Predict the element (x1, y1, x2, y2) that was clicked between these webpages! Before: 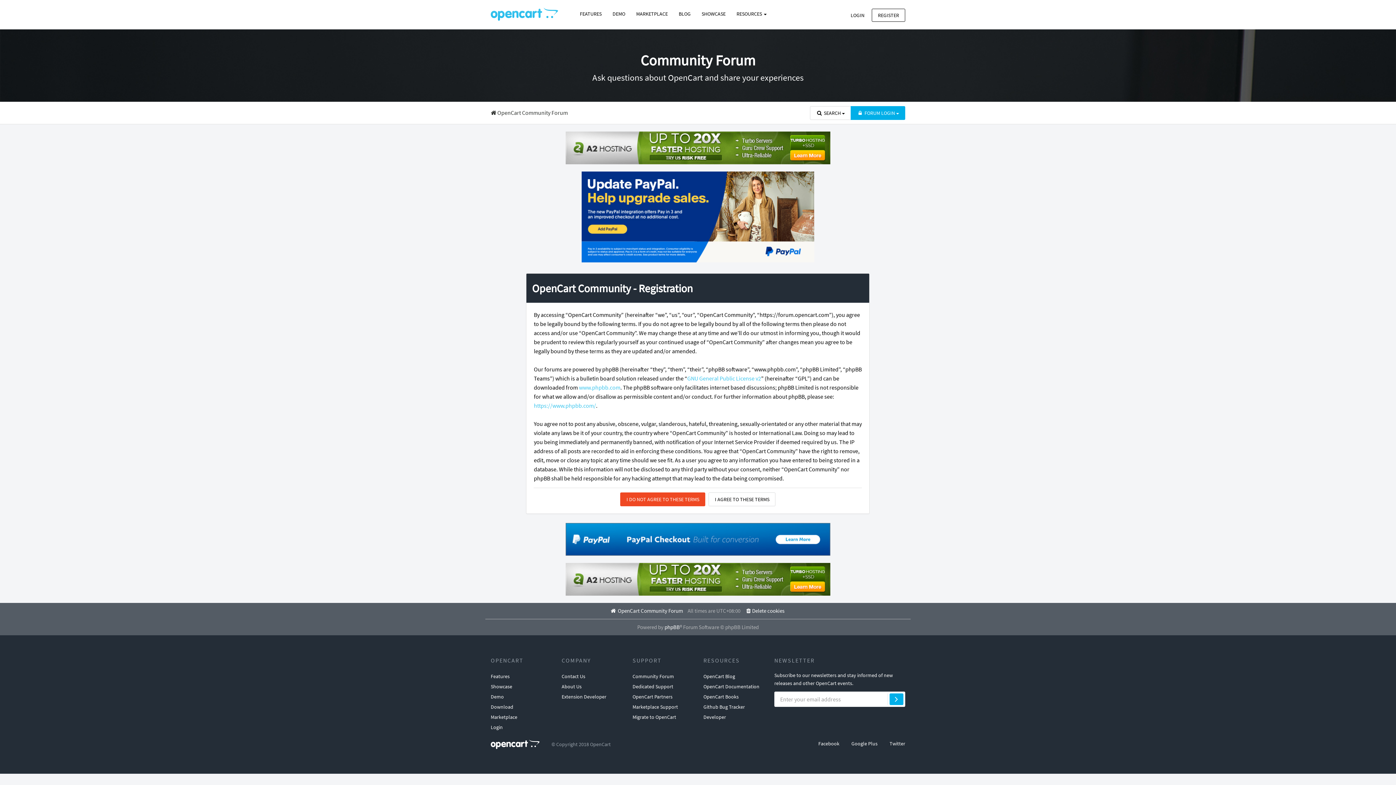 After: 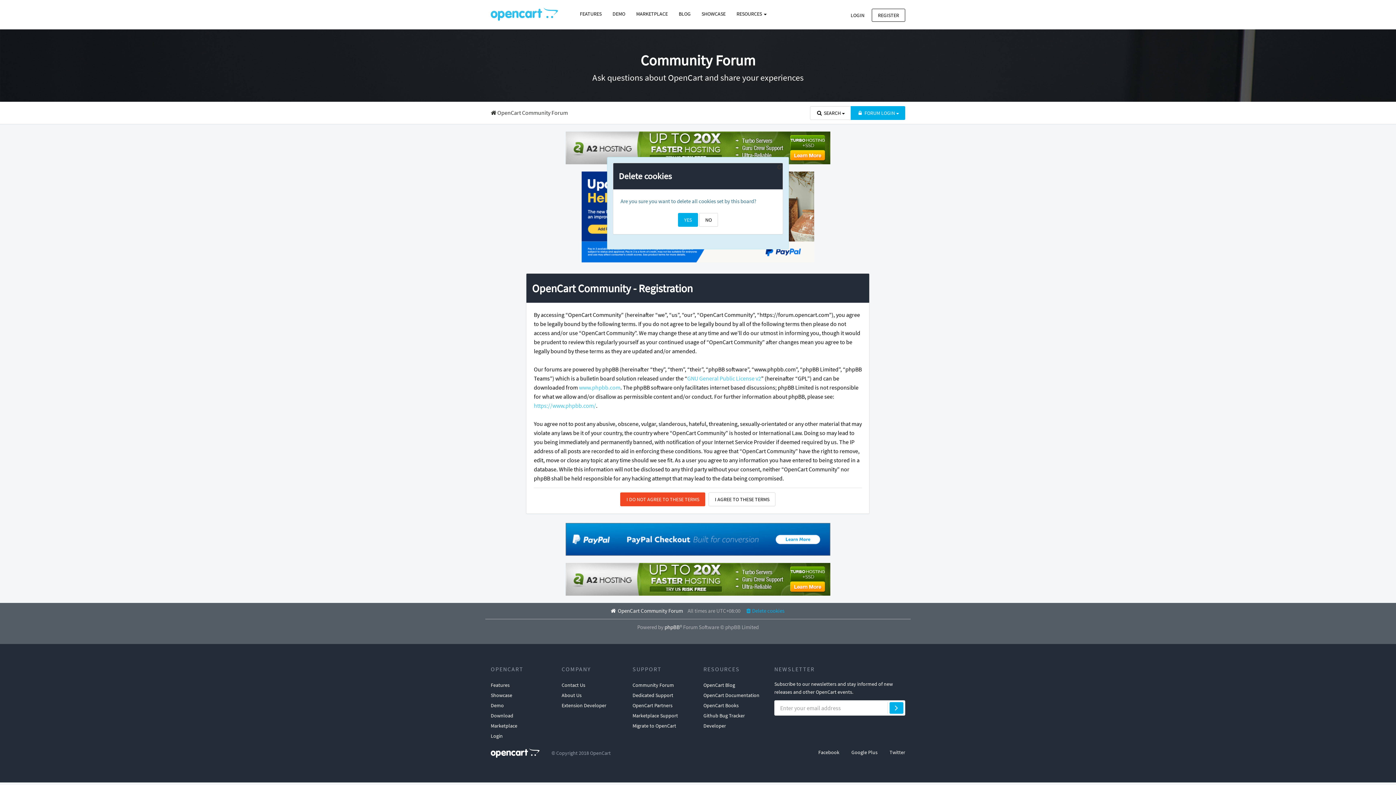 Action: bbox: (745, 607, 784, 614) label: Delete cookies